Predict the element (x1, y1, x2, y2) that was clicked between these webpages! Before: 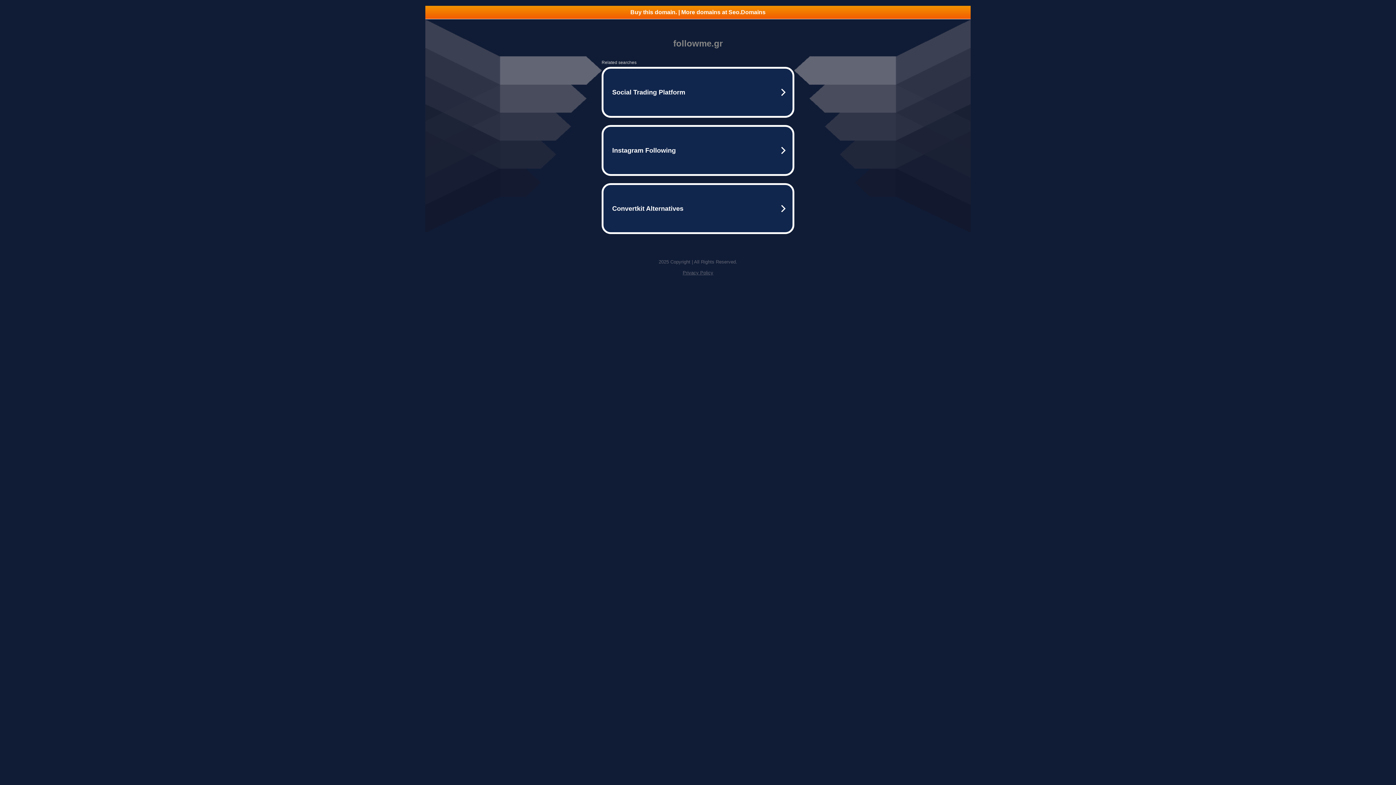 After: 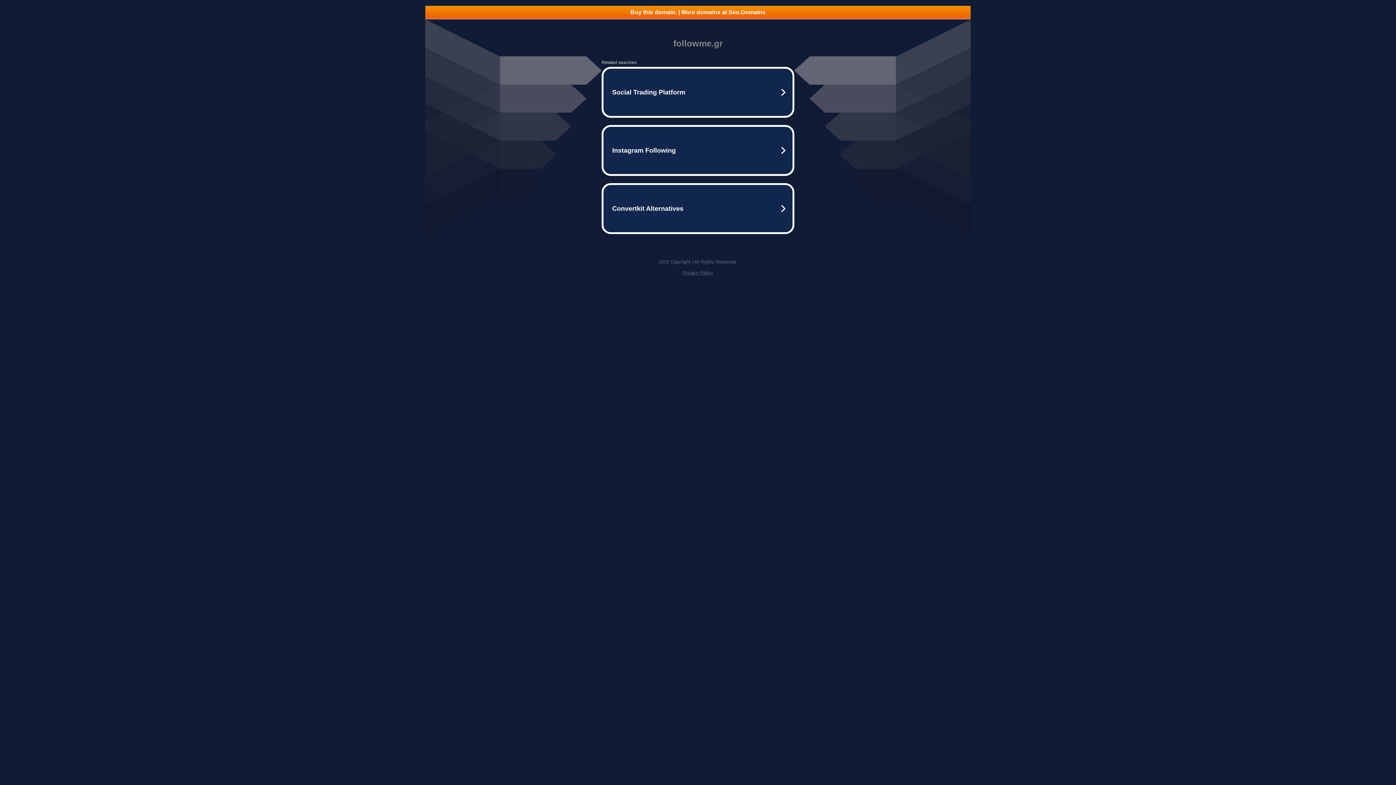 Action: bbox: (682, 270, 713, 275) label: Privacy Policy